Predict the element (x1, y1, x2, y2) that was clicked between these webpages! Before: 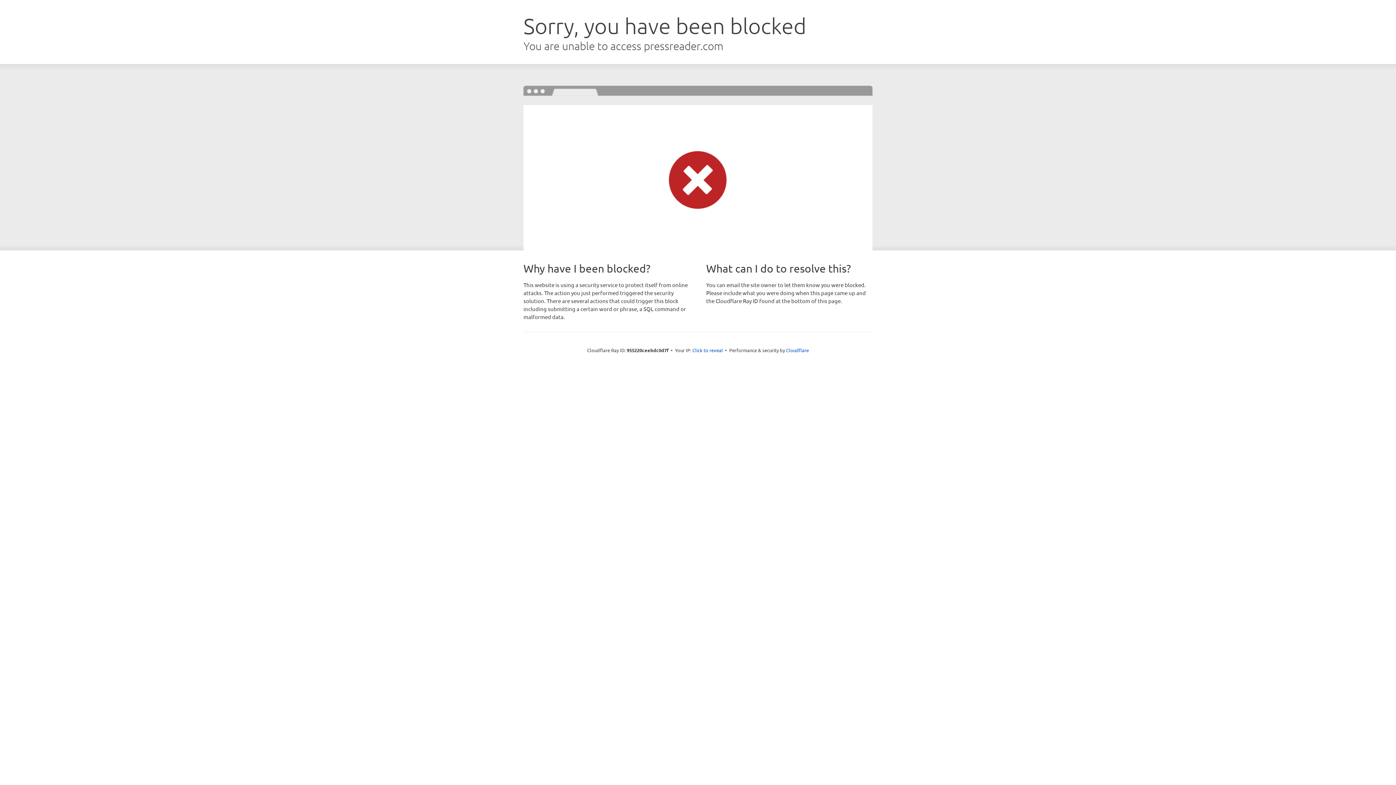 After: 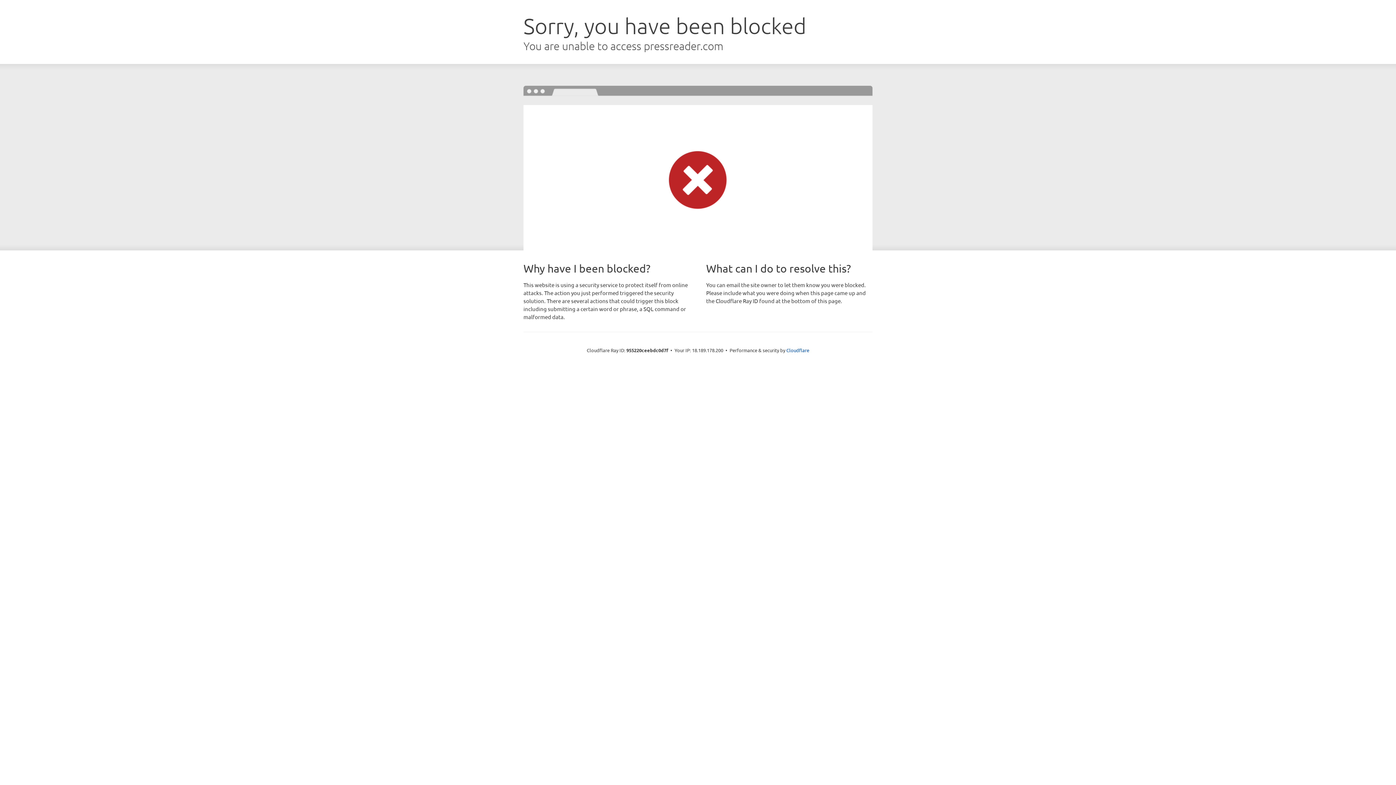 Action: bbox: (692, 346, 723, 353) label: Click to reveal